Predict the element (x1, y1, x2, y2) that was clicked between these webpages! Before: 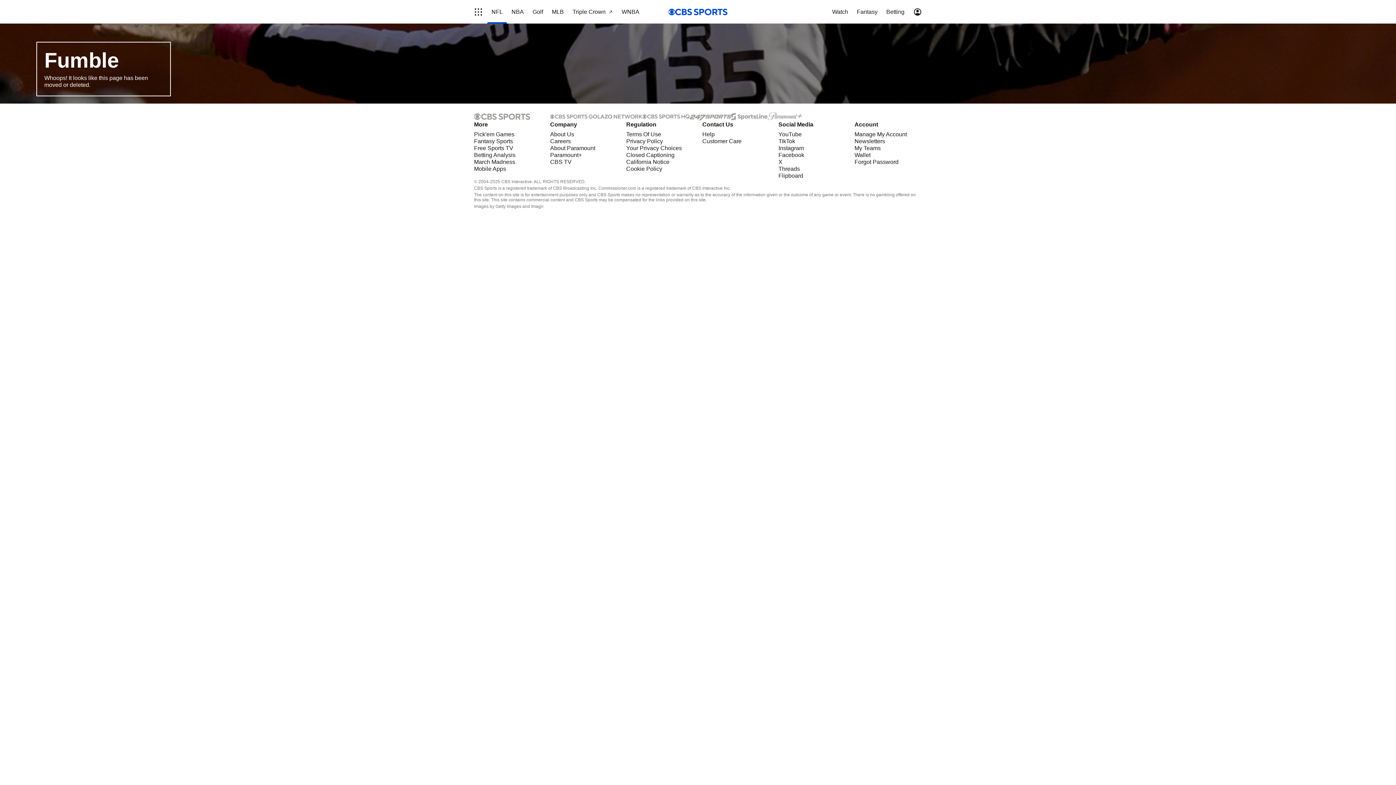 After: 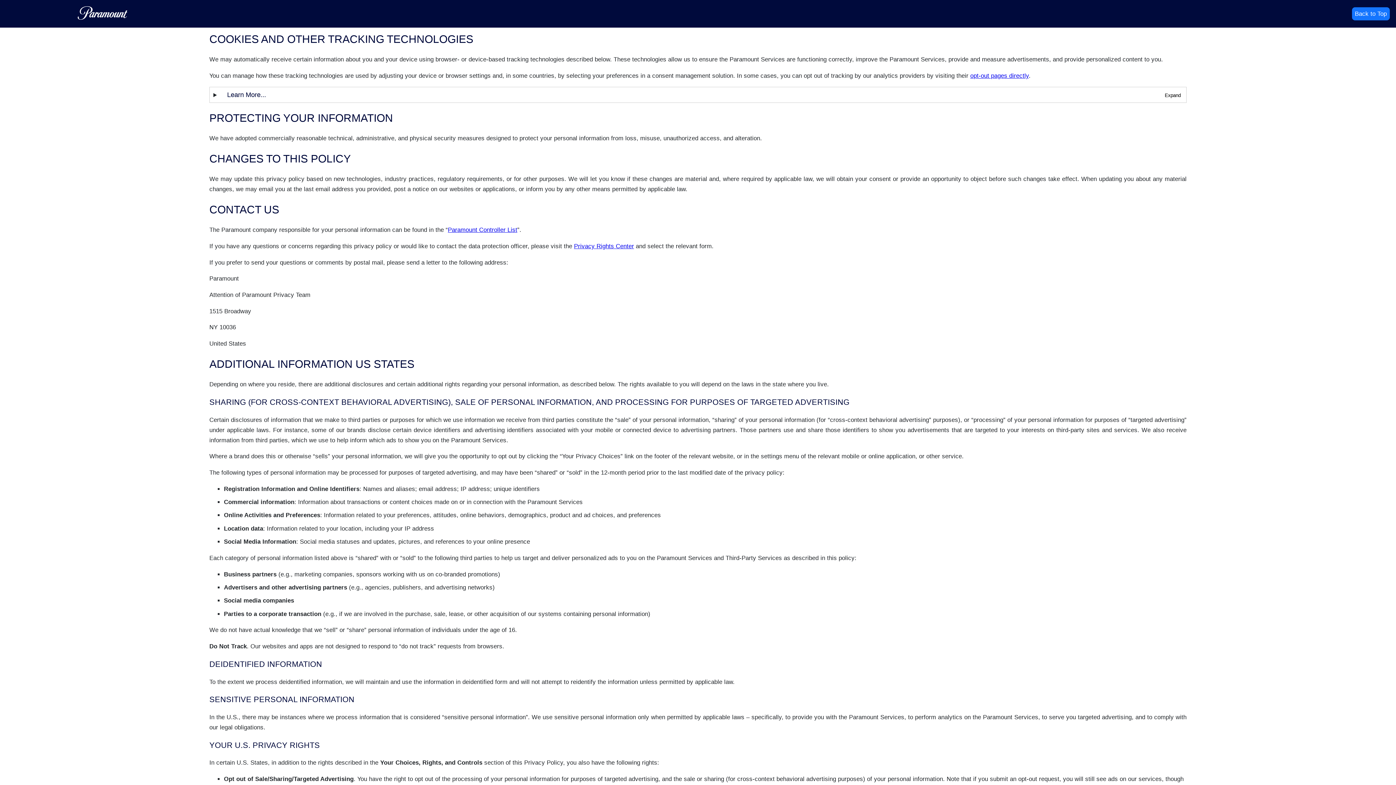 Action: label: Cookie Policy bbox: (626, 165, 662, 172)